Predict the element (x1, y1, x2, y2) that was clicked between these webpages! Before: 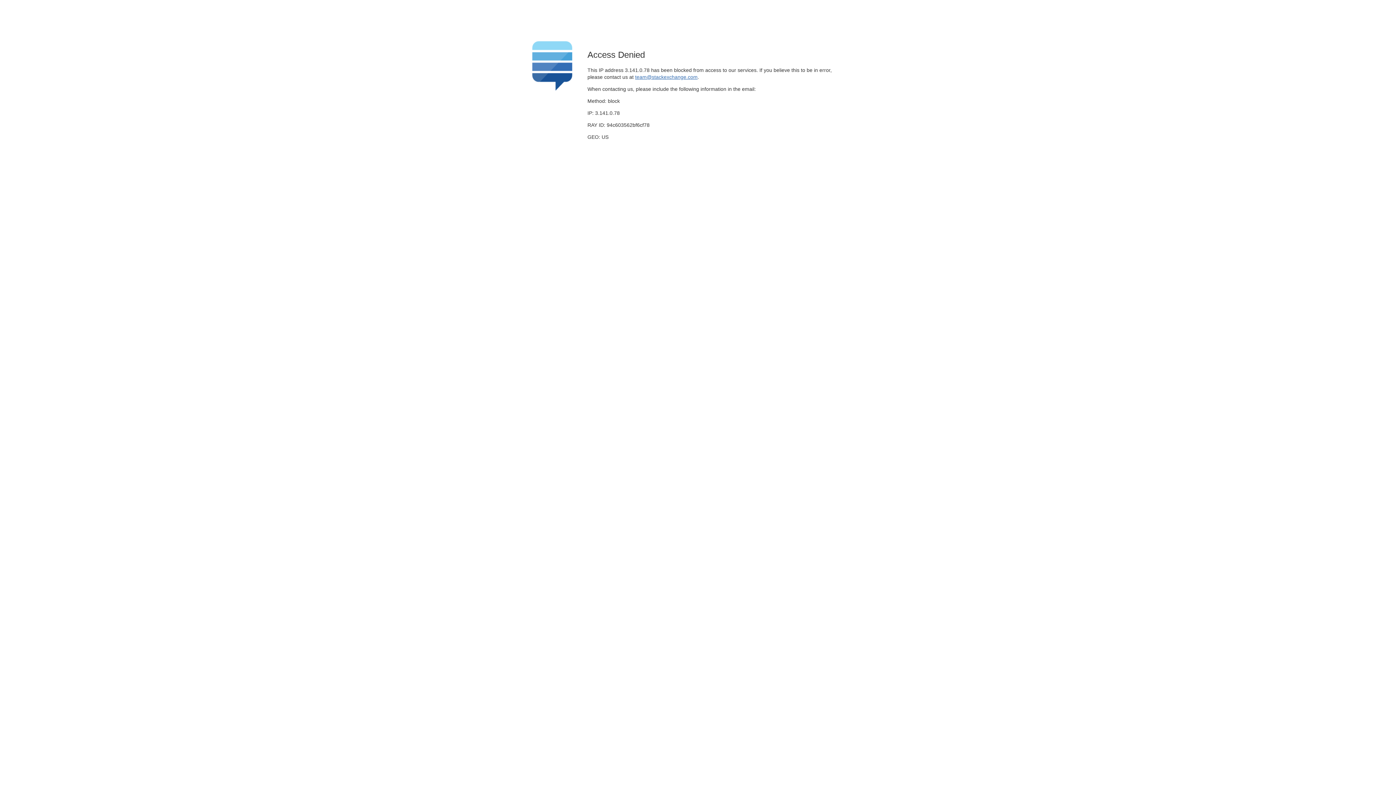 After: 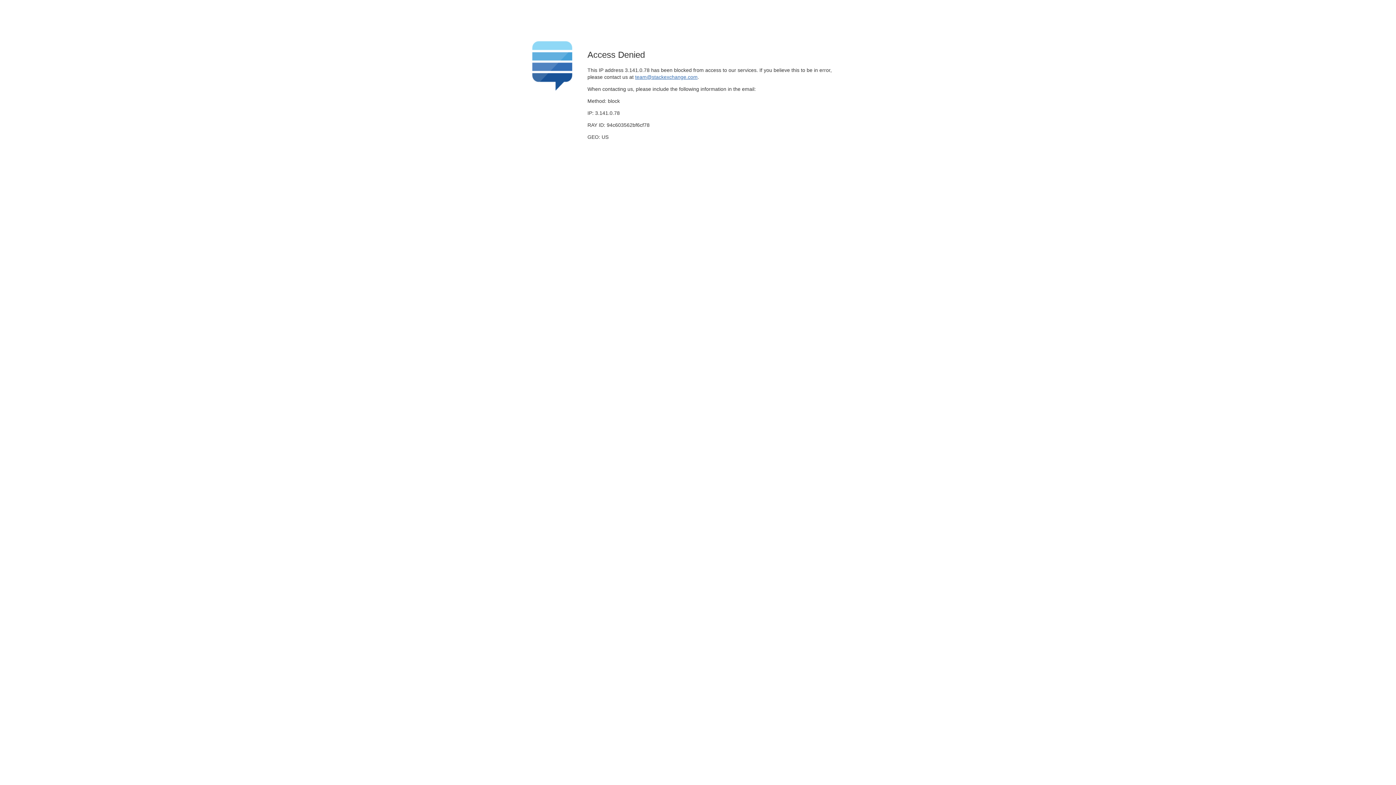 Action: bbox: (635, 74, 697, 79) label: team@stackexchange.com